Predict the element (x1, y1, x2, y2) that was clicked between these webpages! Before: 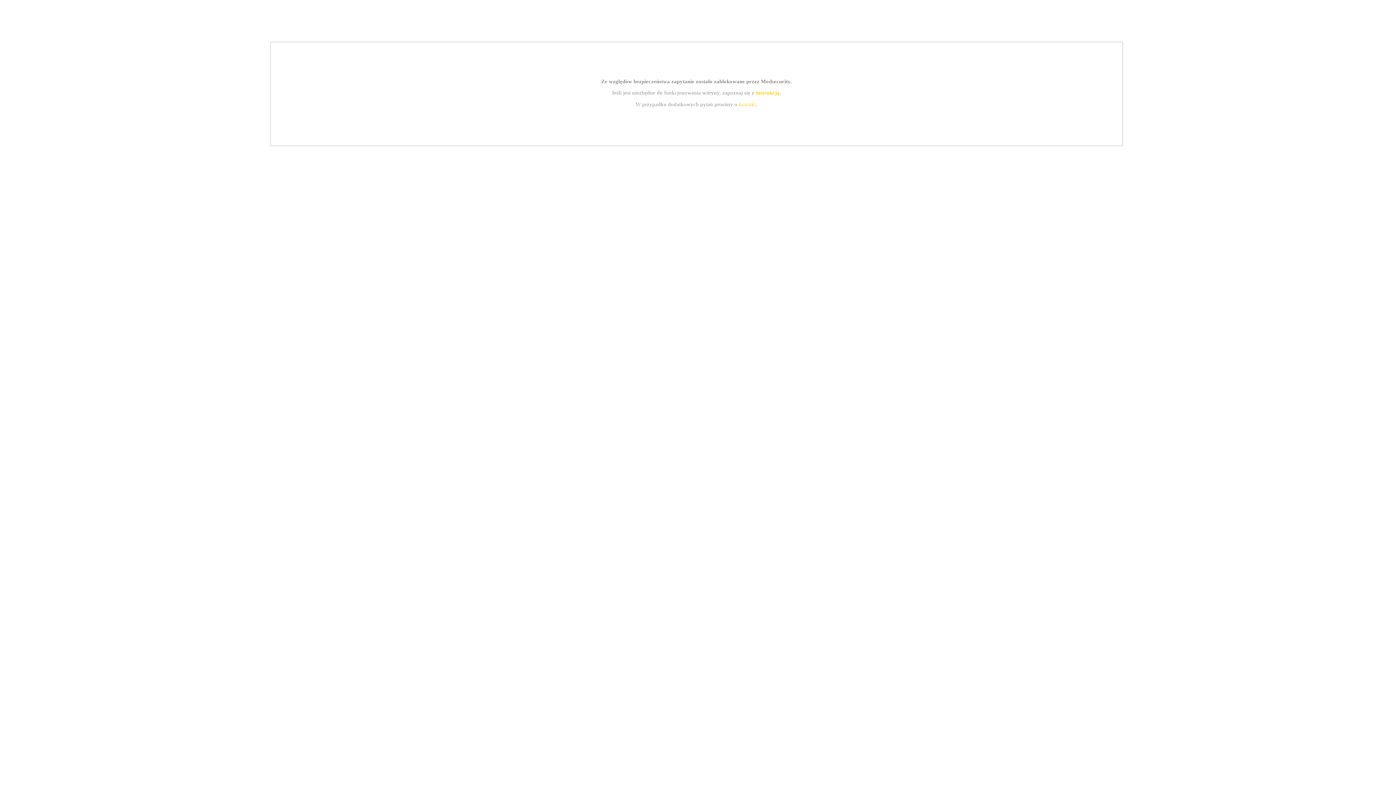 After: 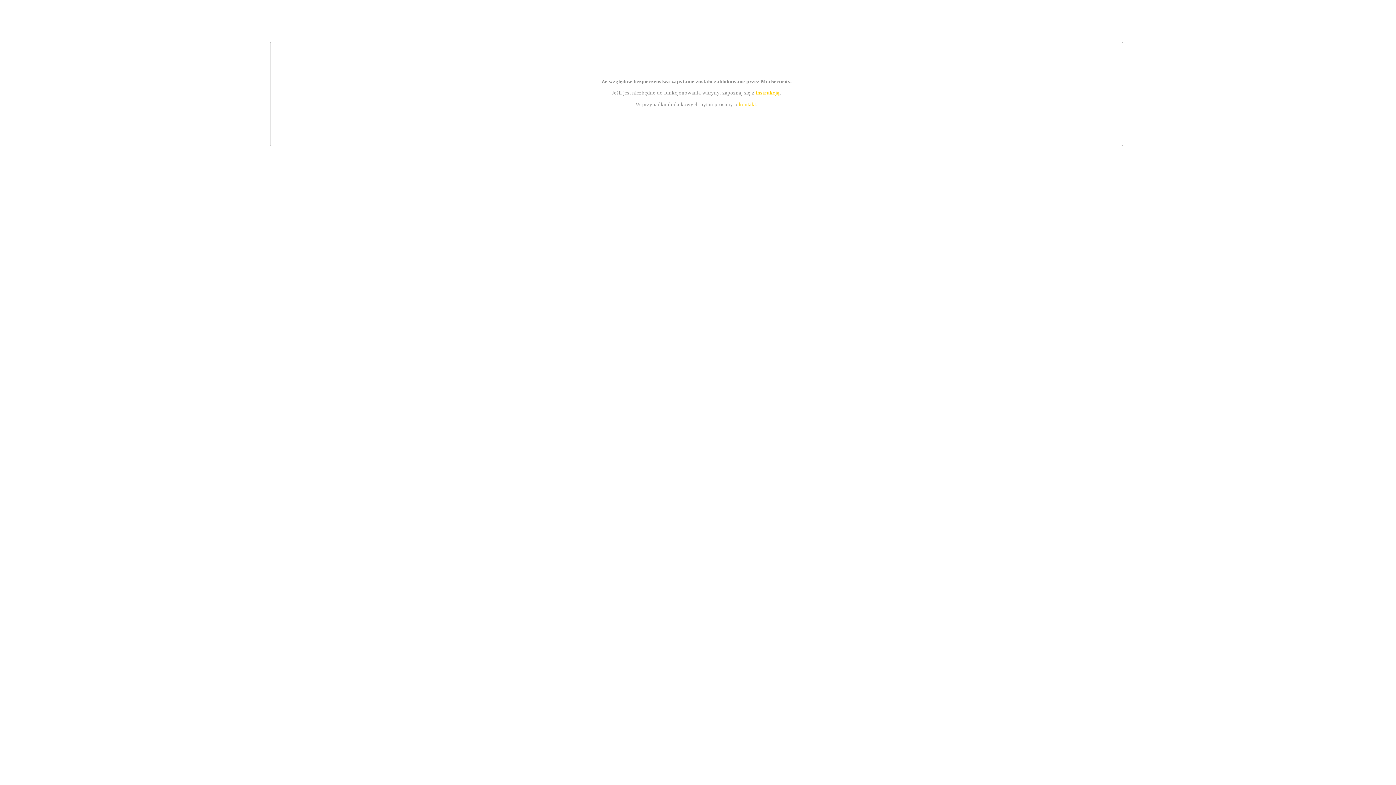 Action: bbox: (755, 89, 779, 95) label: instrukcją